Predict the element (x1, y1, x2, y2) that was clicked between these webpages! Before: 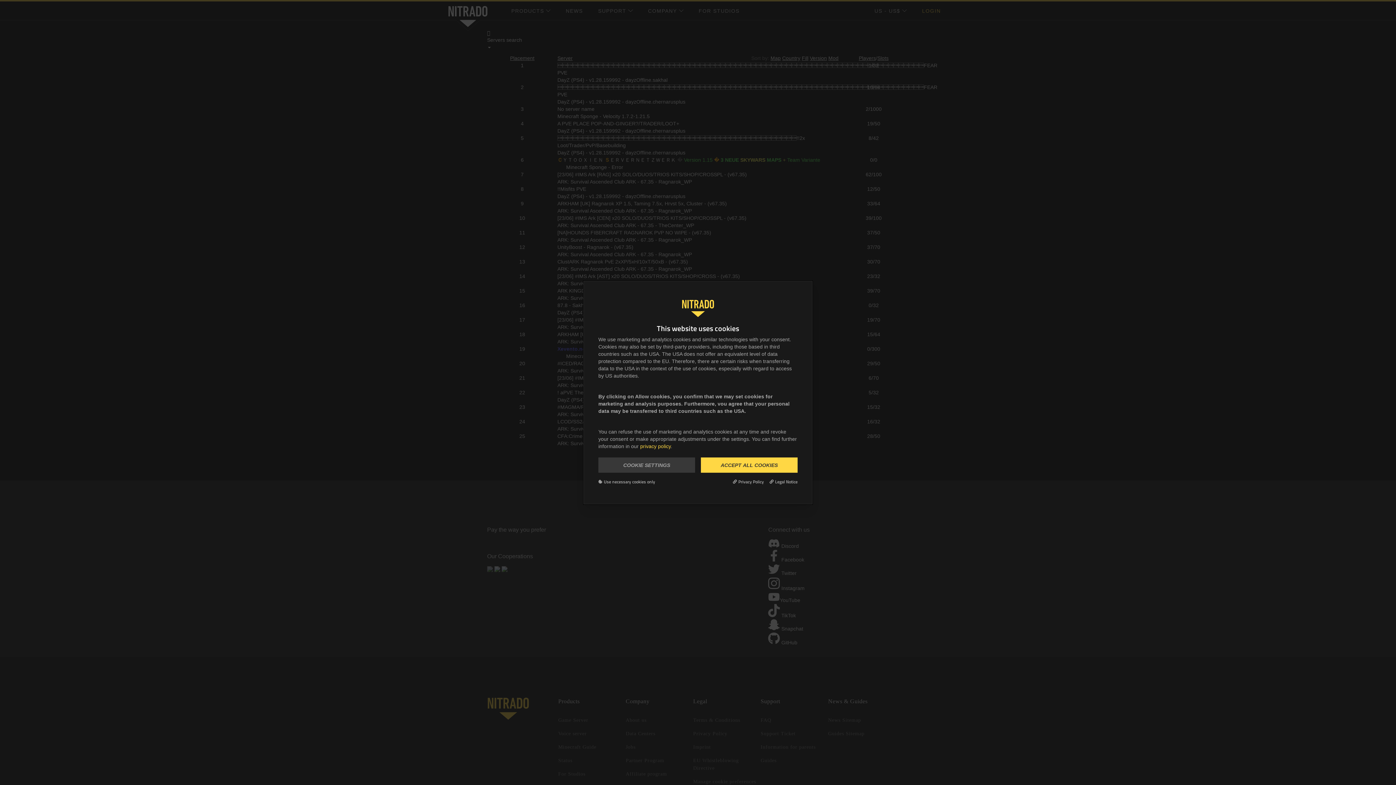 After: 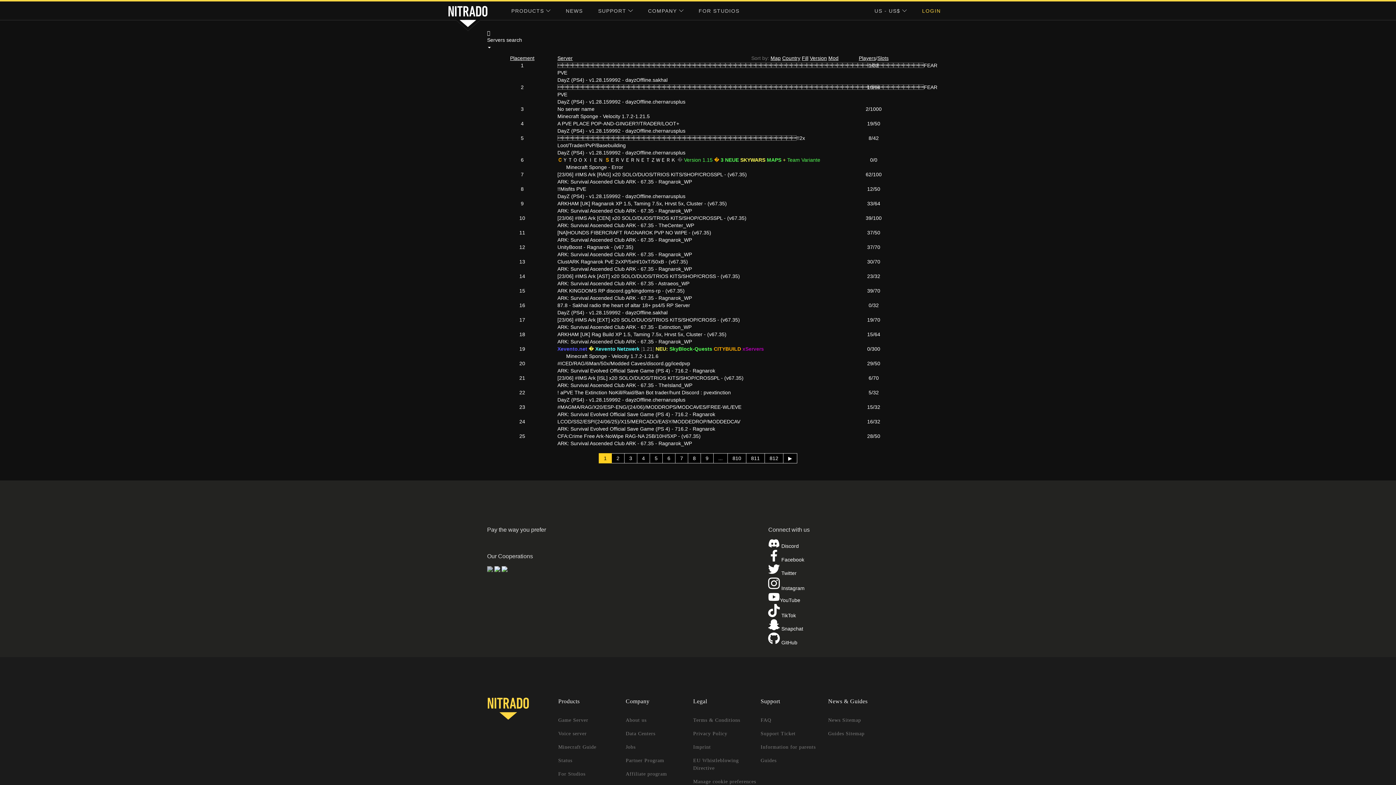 Action: bbox: (701, 457, 797, 472) label: ACCEPT ALL COOKIES